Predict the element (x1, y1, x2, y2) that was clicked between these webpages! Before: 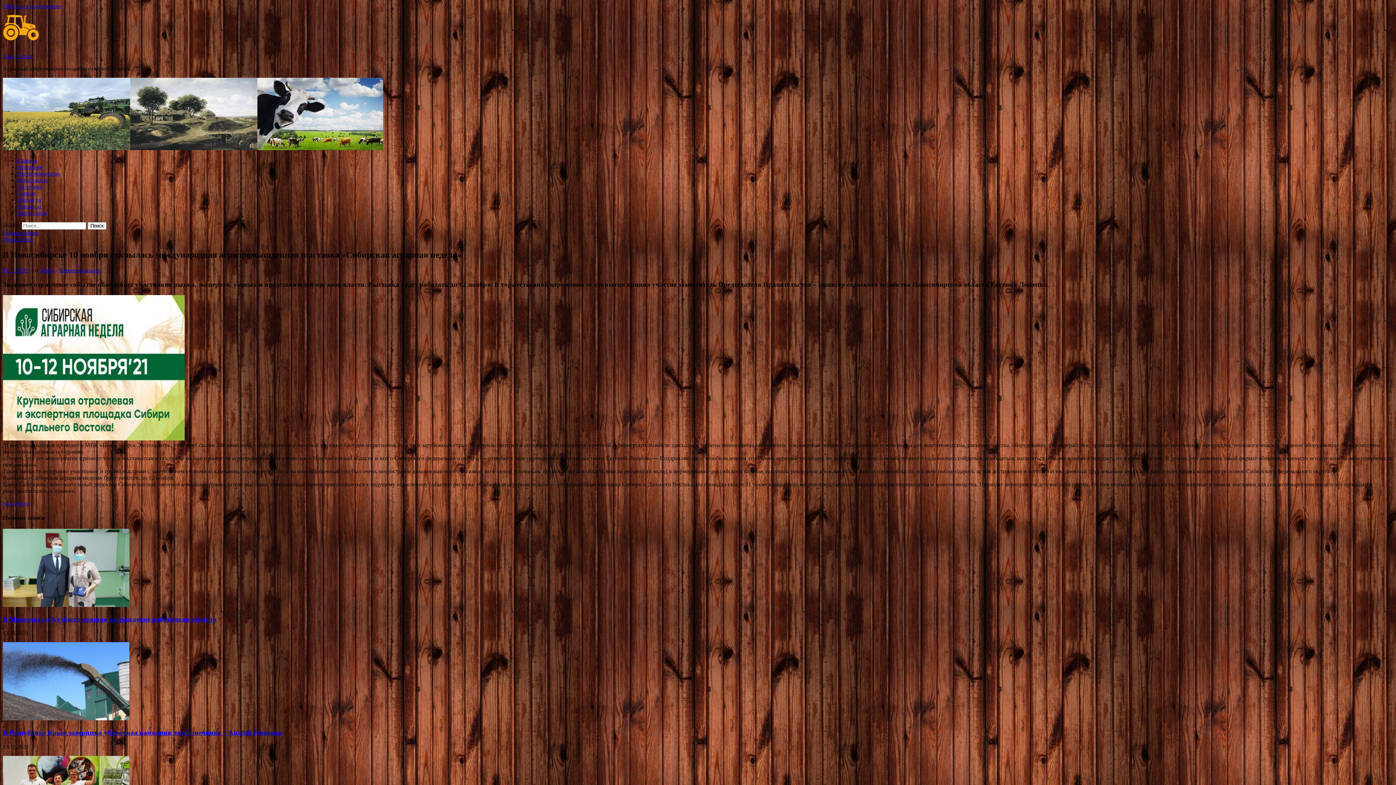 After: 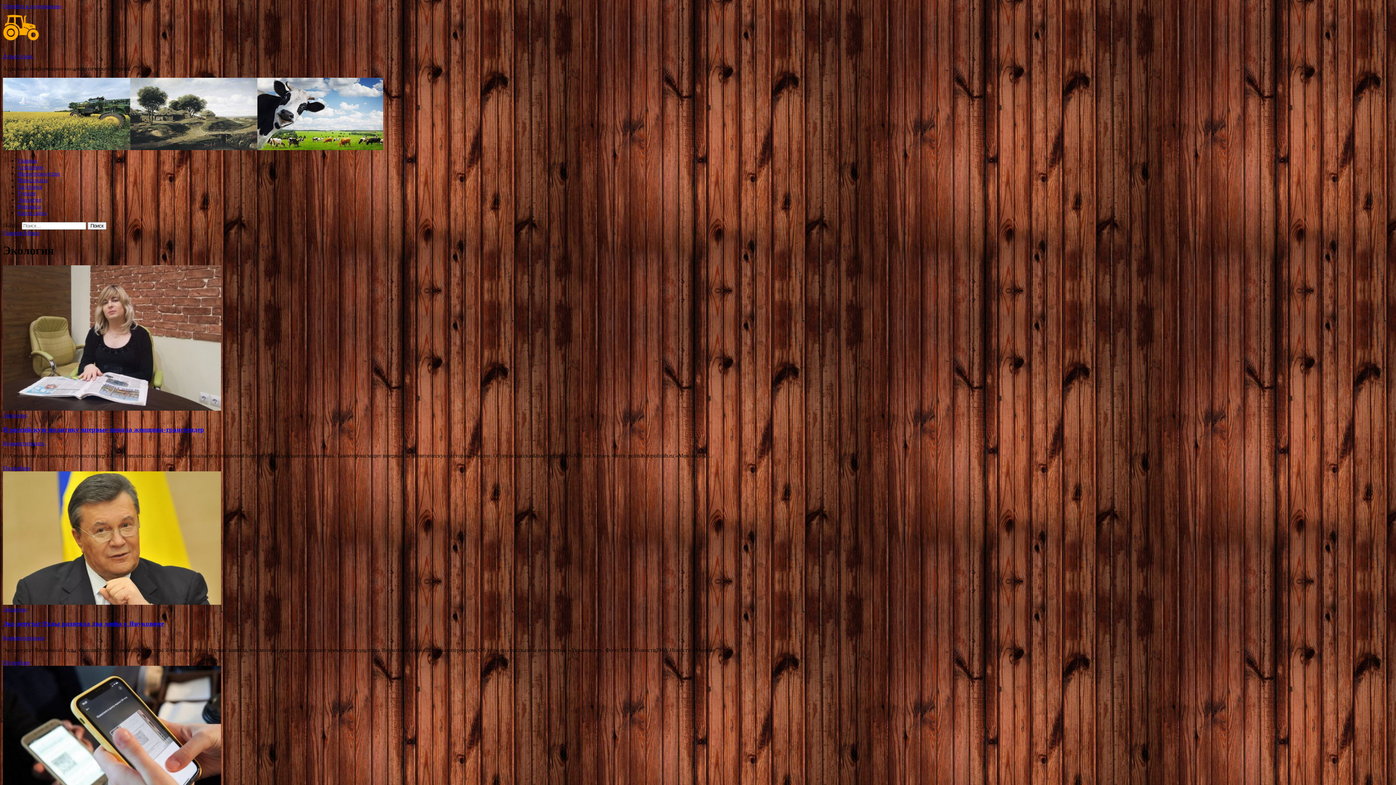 Action: bbox: (17, 196, 41, 202) label: Экология